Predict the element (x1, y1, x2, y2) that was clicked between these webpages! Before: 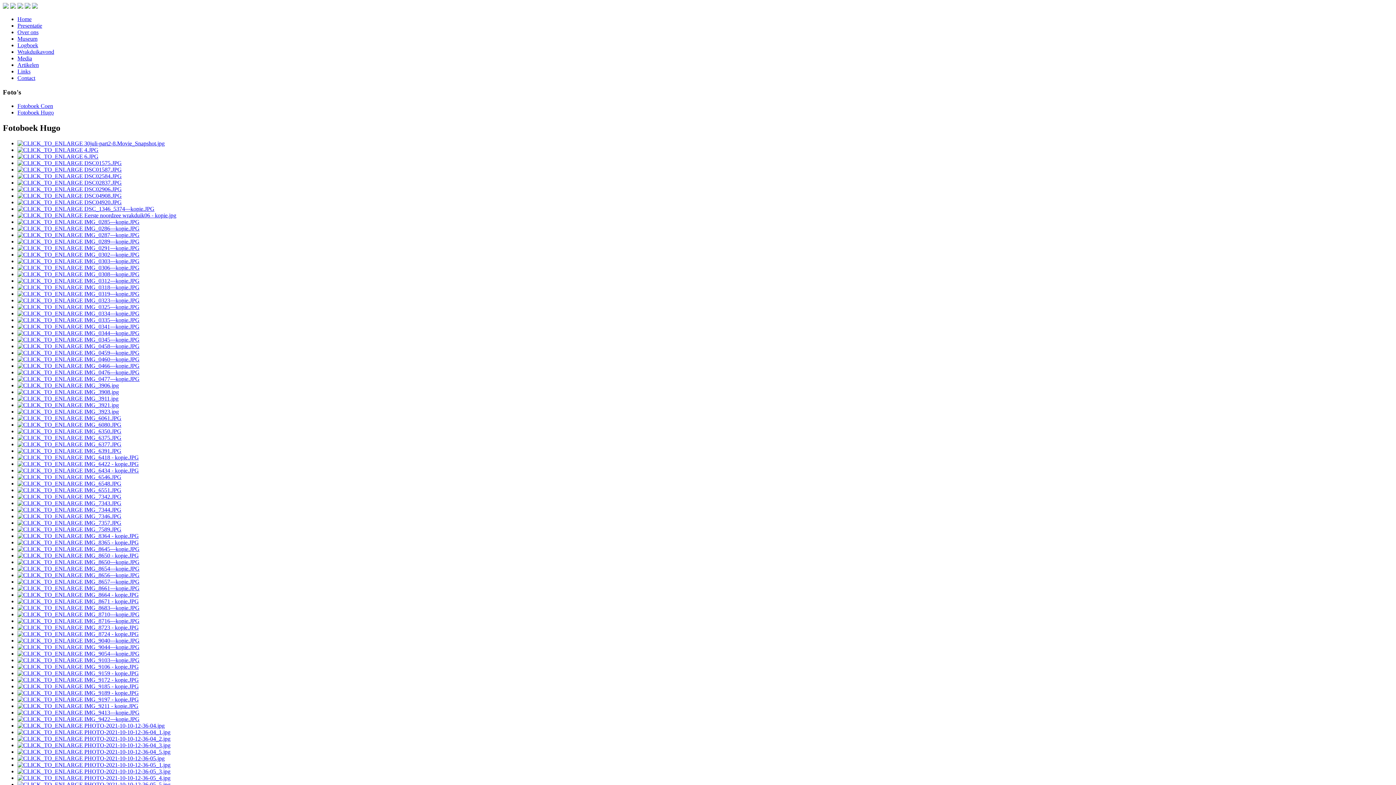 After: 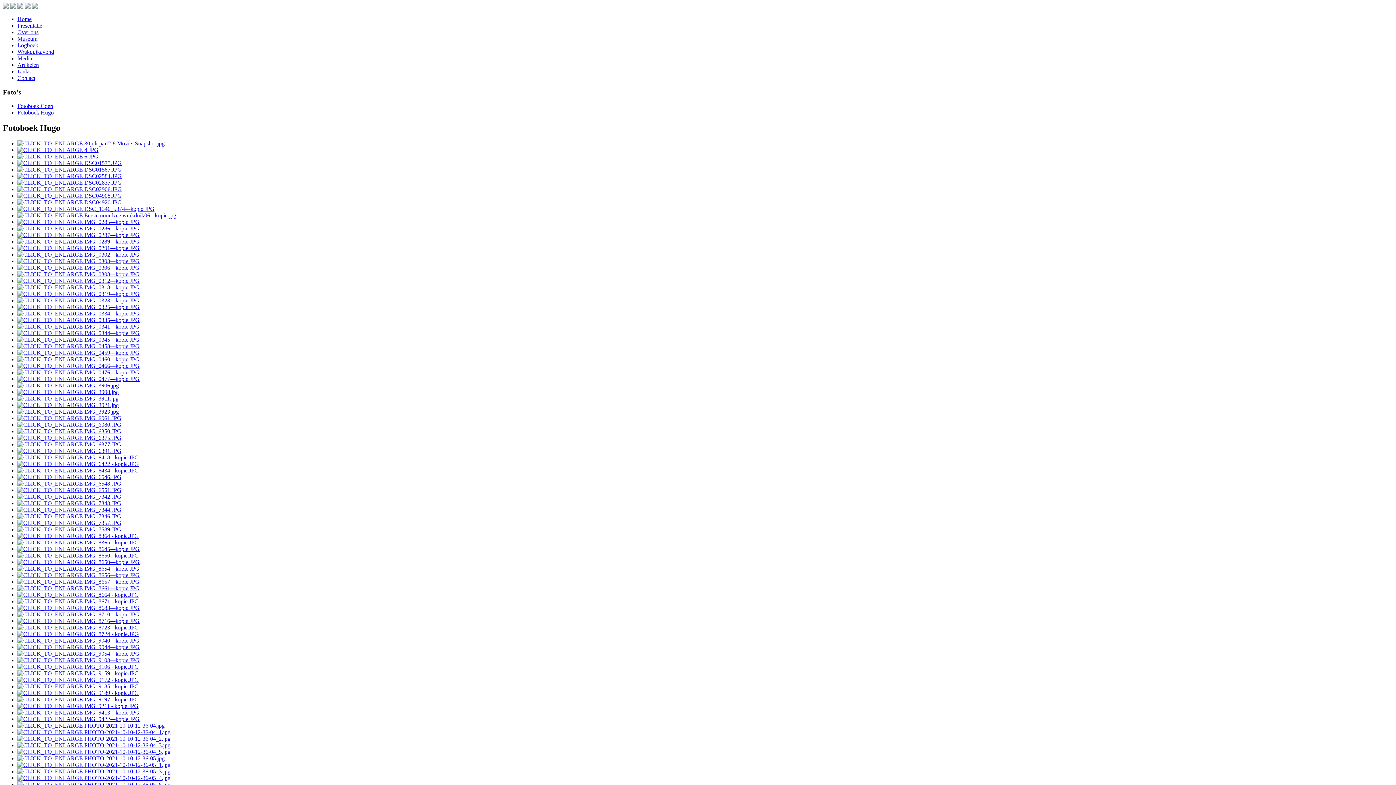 Action: bbox: (17, 500, 121, 506)